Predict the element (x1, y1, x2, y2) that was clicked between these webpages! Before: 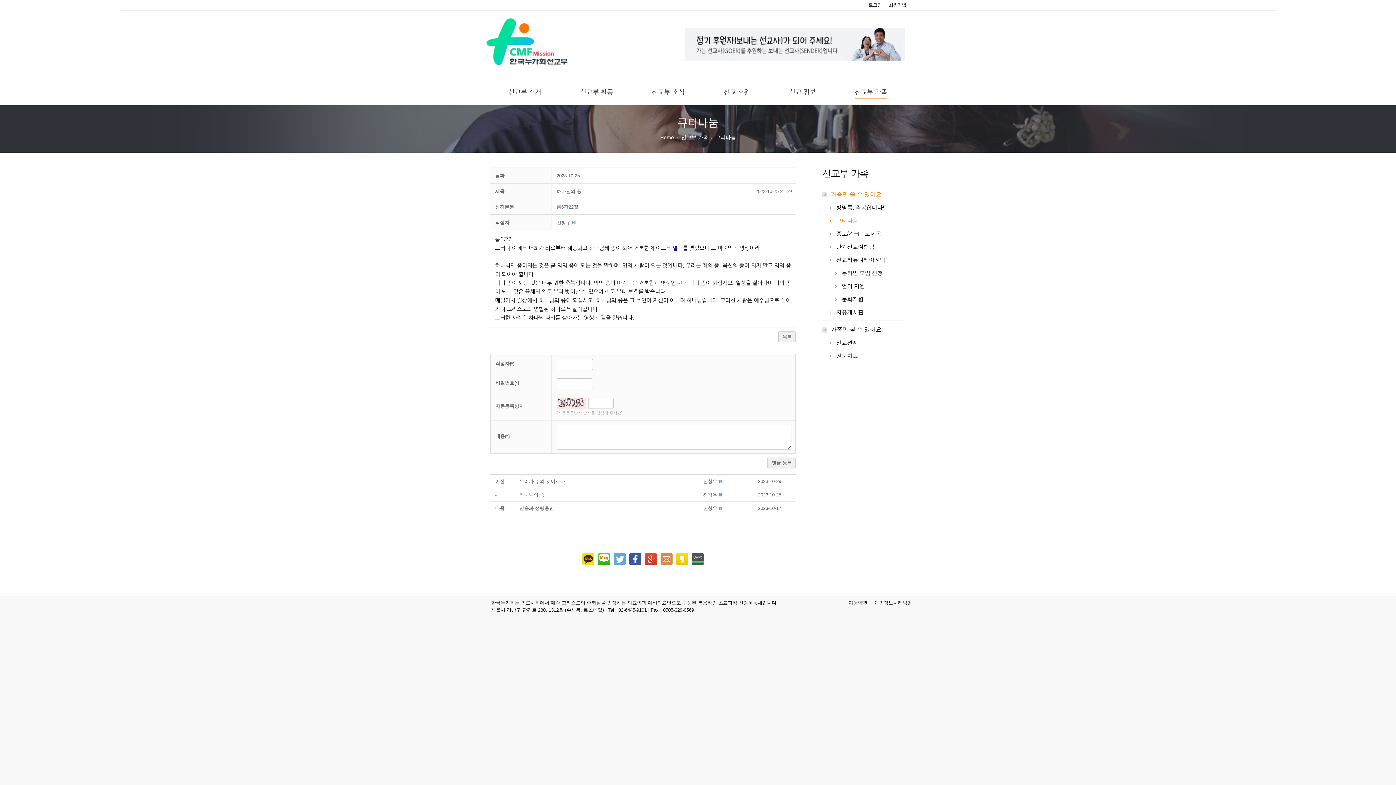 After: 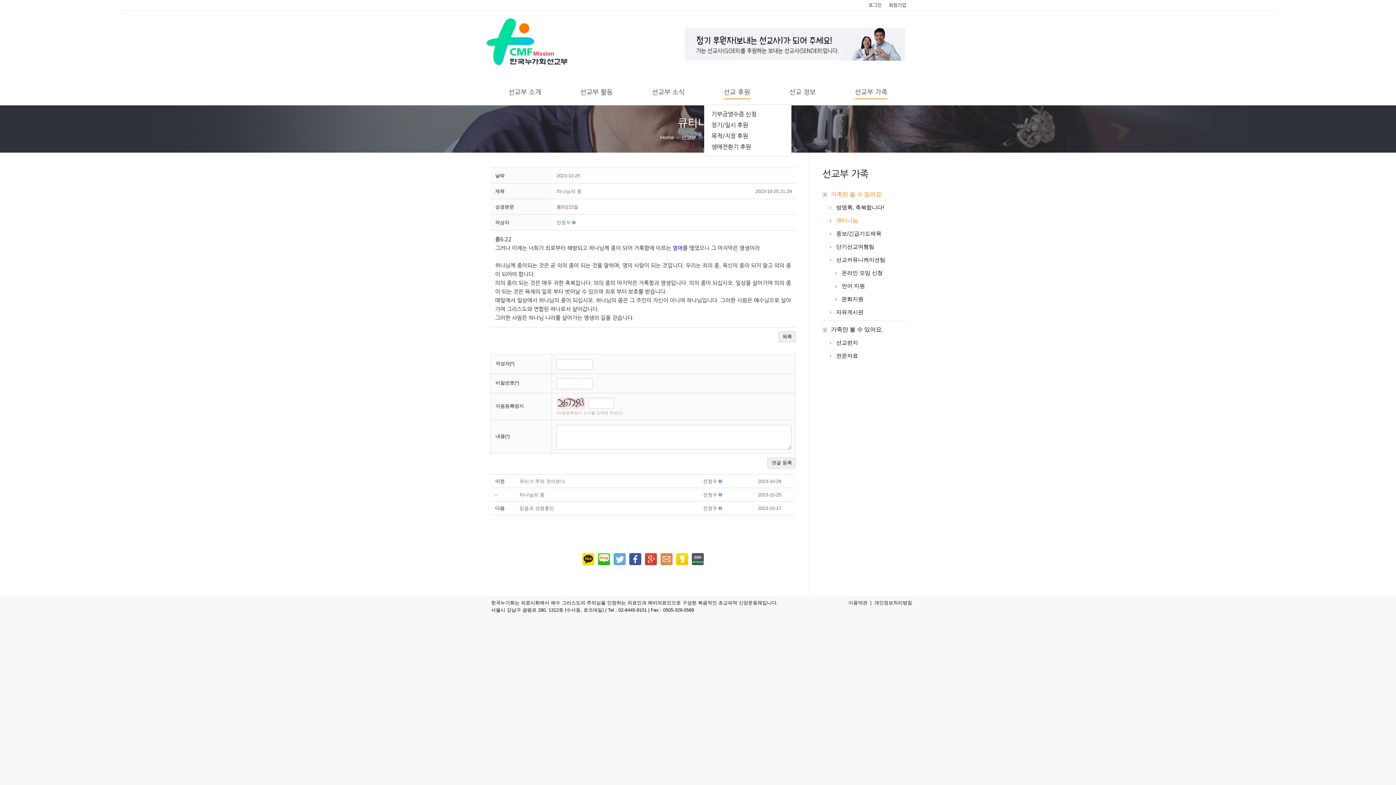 Action: label: 선교 후원 bbox: (709, 86, 764, 98)